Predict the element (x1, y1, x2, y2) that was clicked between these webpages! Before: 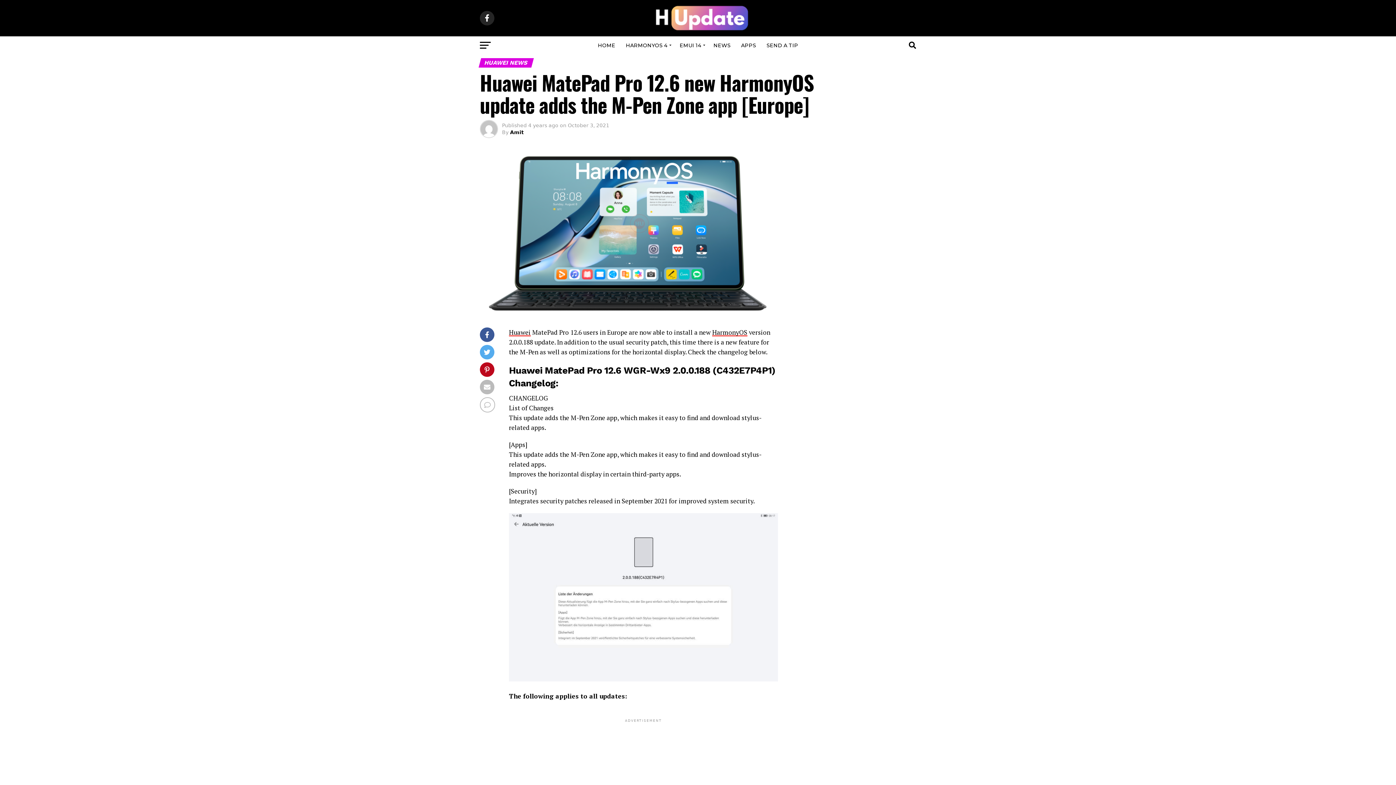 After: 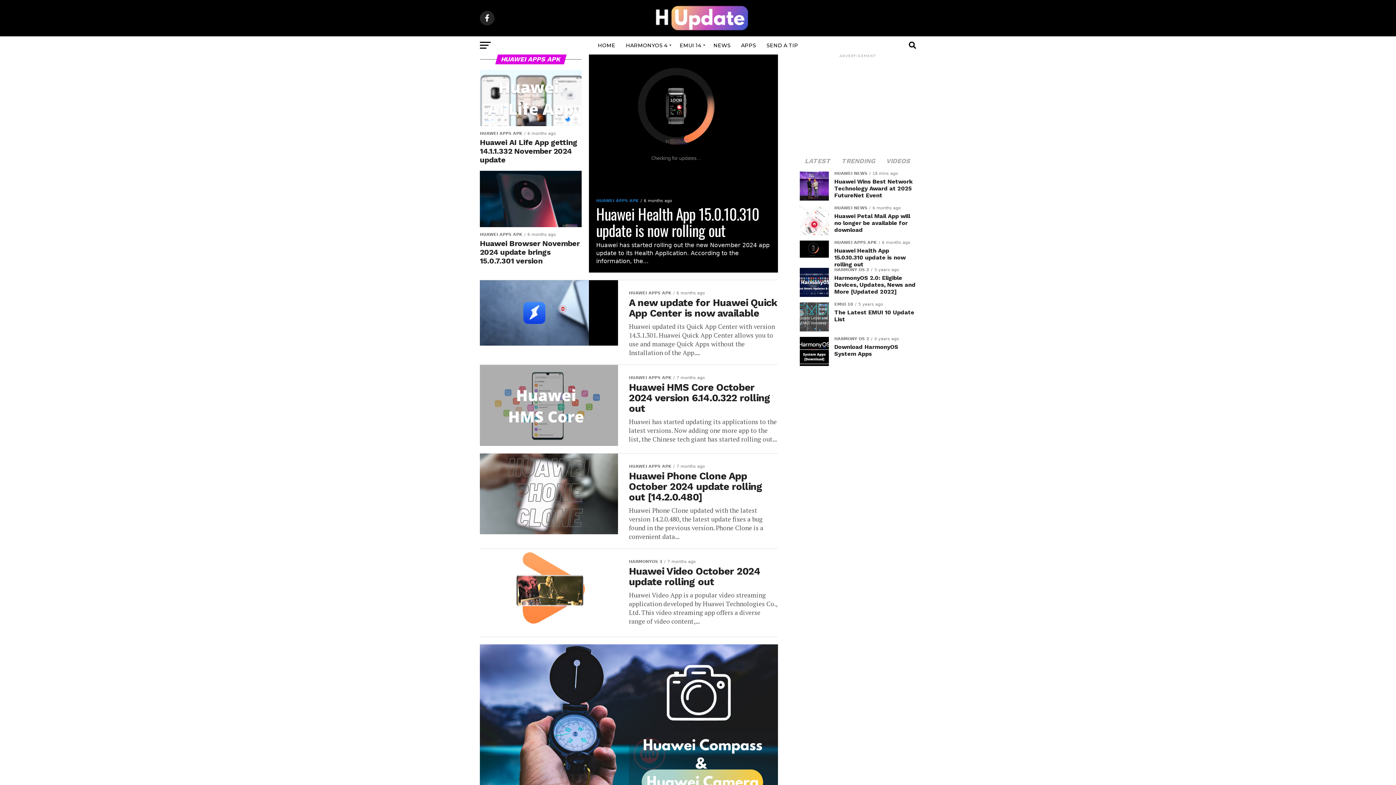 Action: bbox: (736, 36, 760, 54) label: APPS